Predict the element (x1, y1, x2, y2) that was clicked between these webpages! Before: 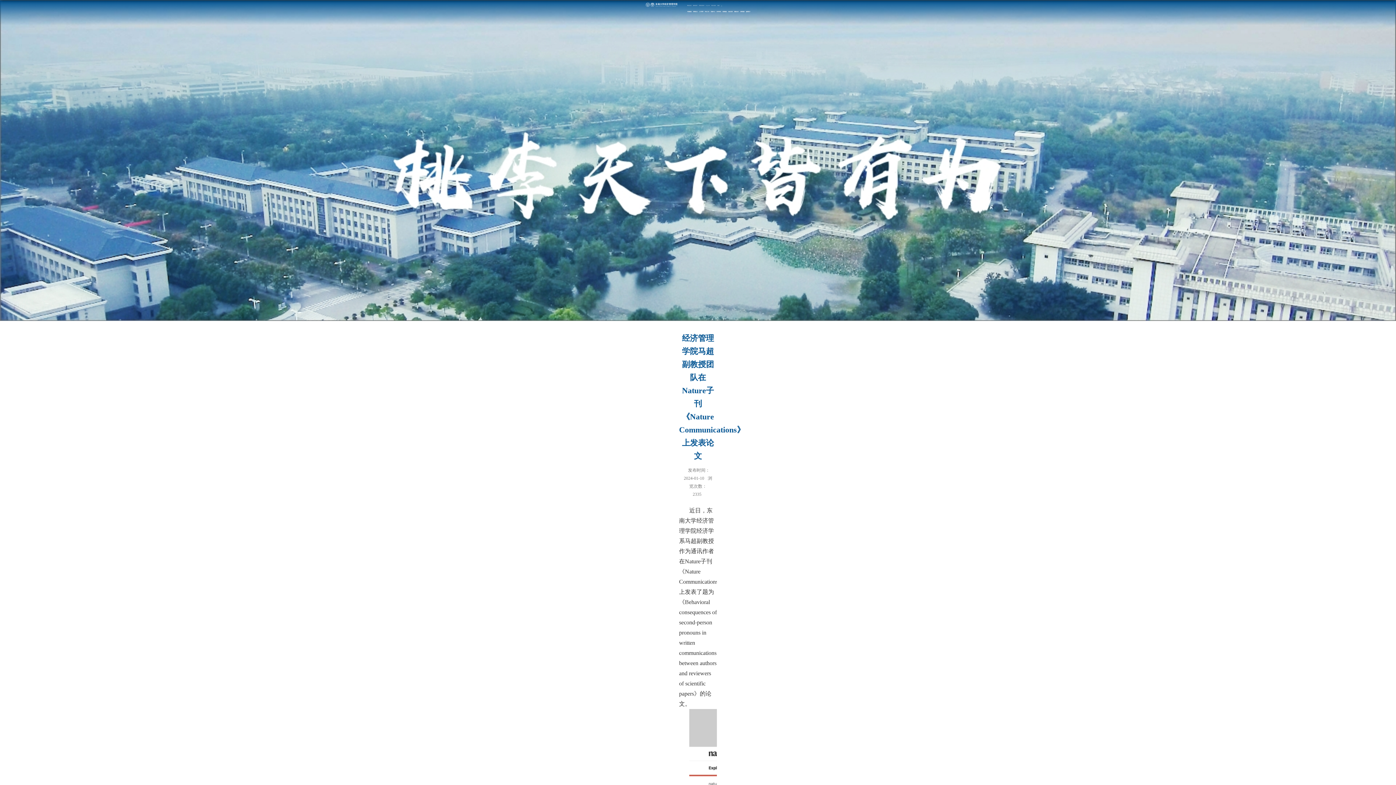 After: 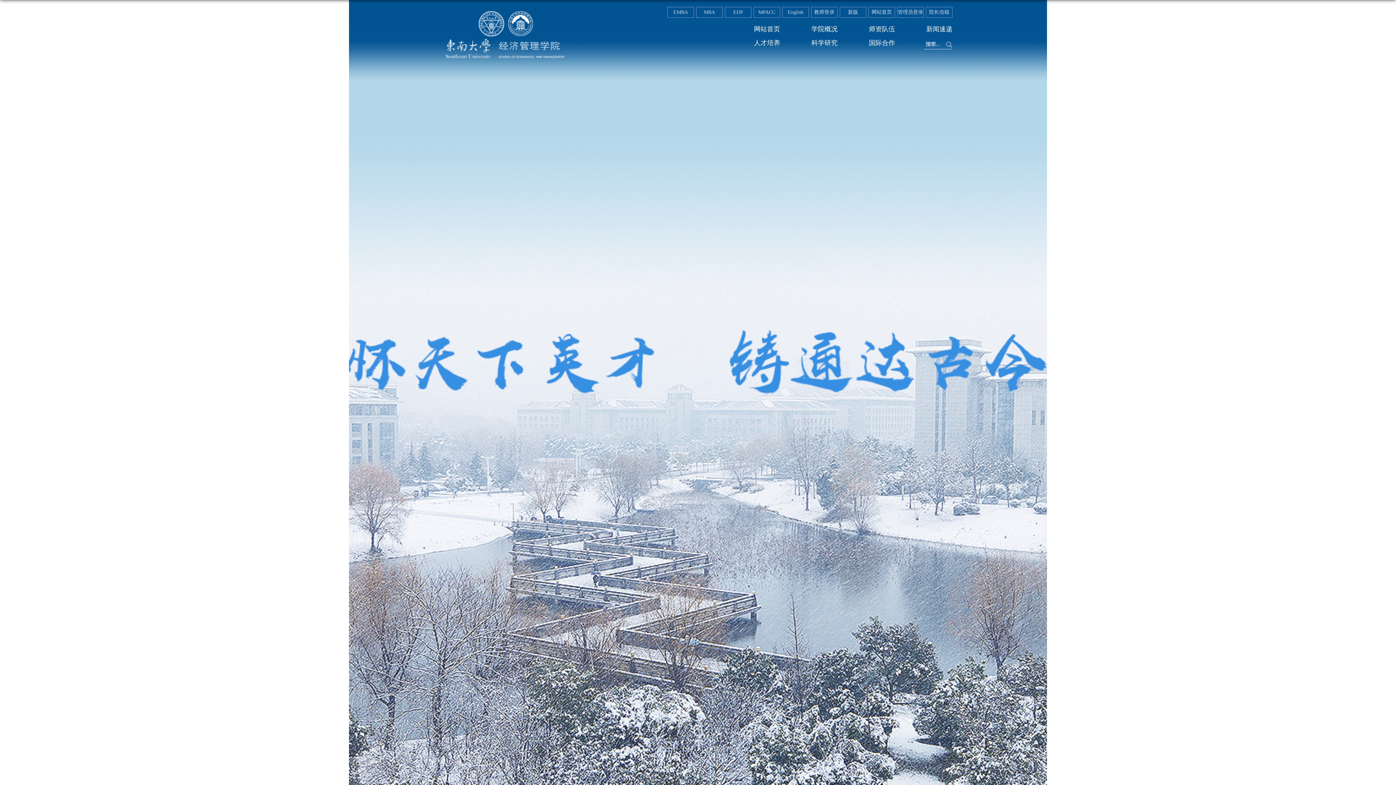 Action: bbox: (717, 5, 719, 6) label: 旧版